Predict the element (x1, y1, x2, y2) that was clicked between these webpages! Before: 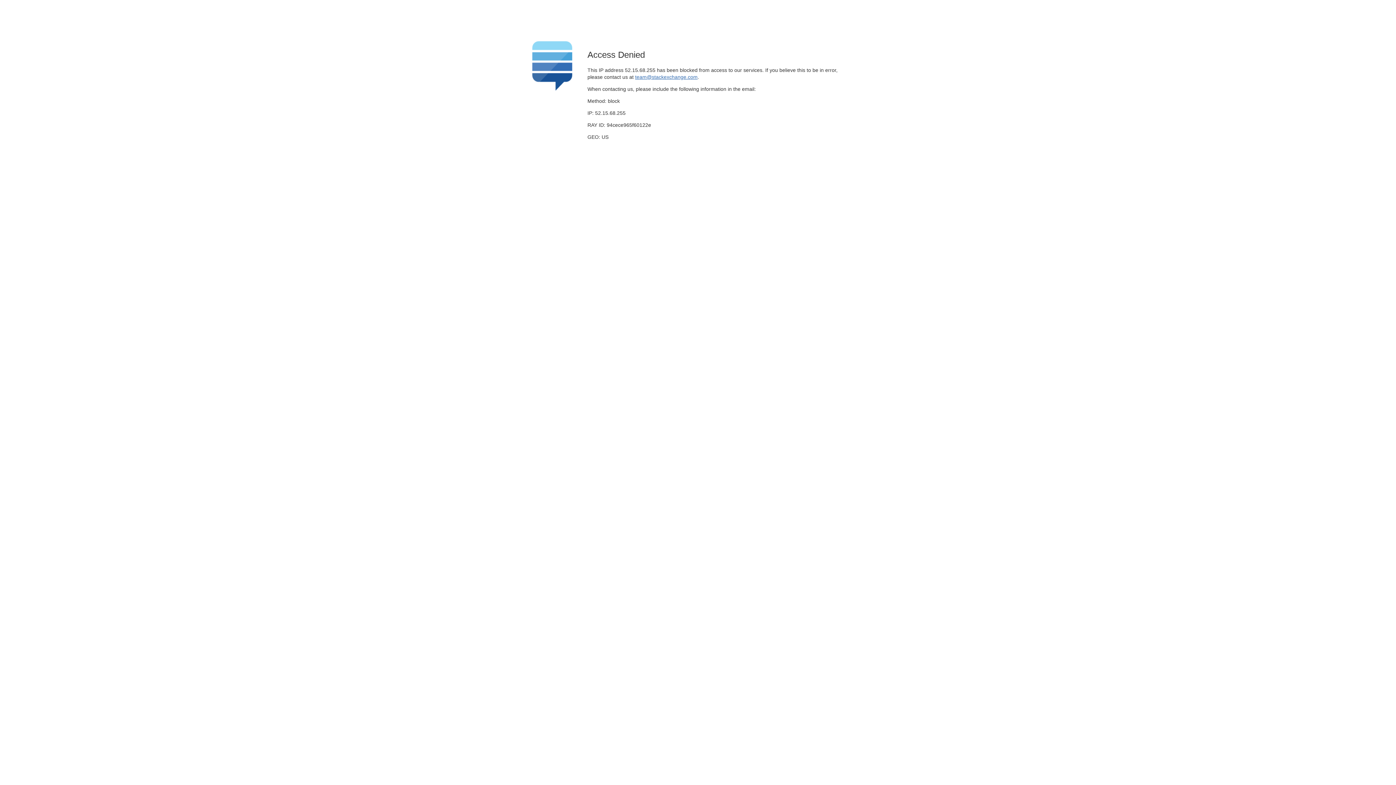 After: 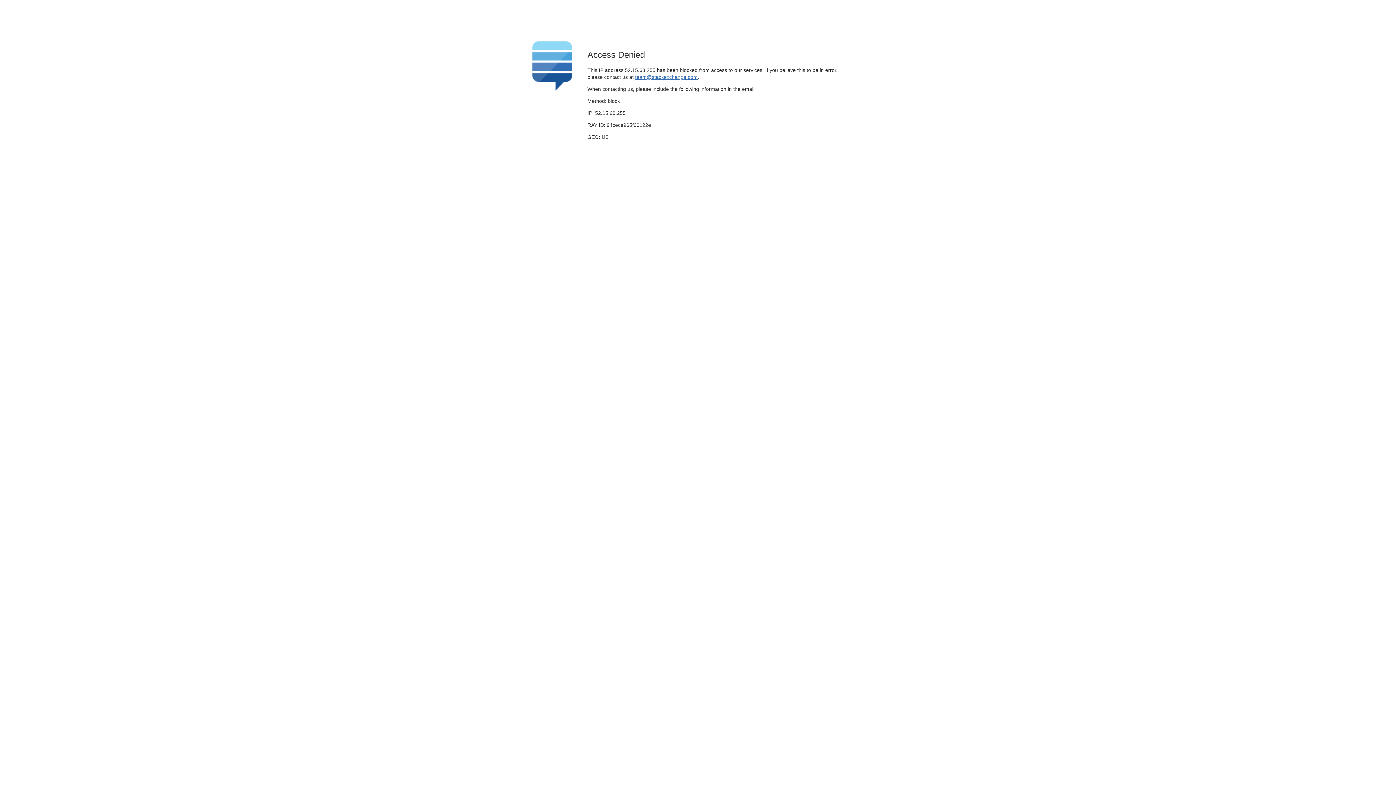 Action: label: team@stackexchange.com bbox: (635, 74, 697, 79)